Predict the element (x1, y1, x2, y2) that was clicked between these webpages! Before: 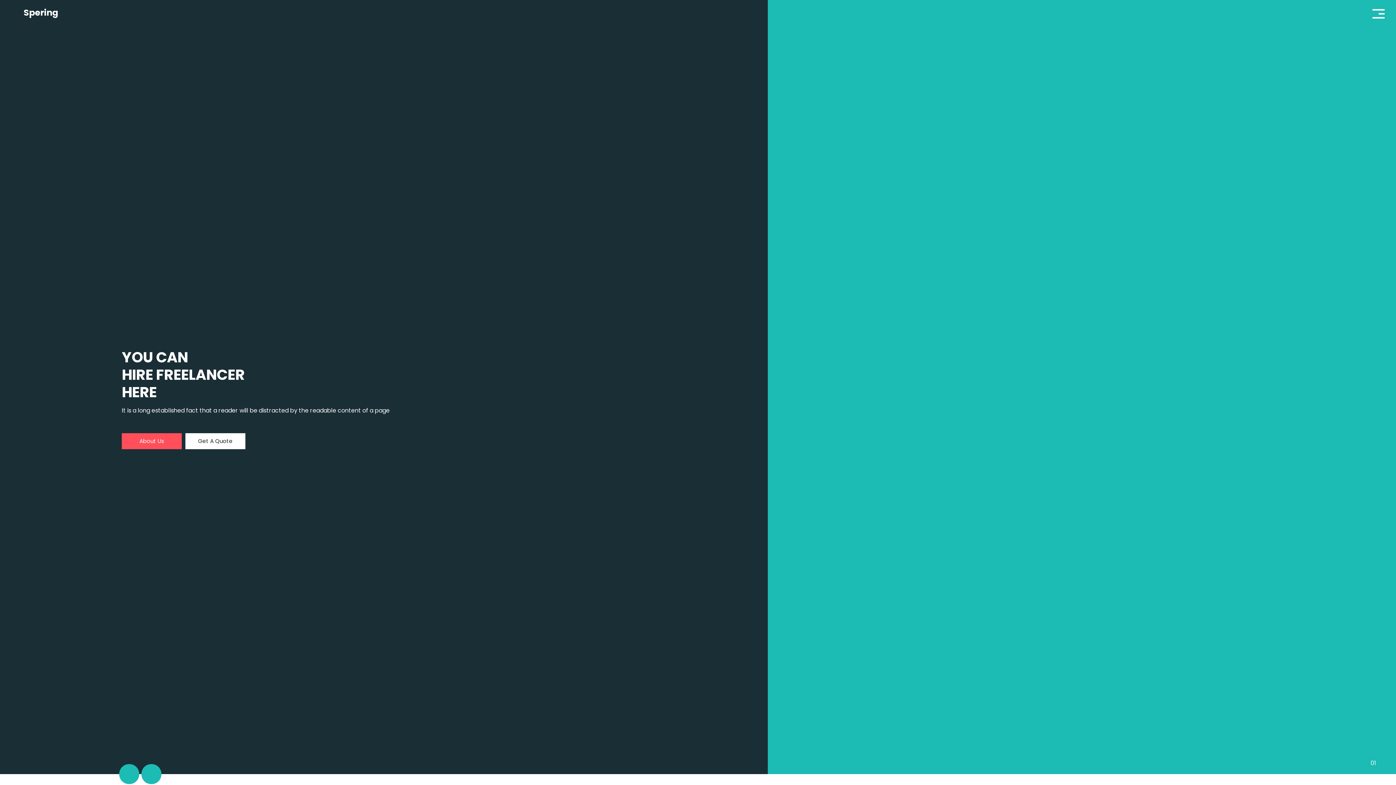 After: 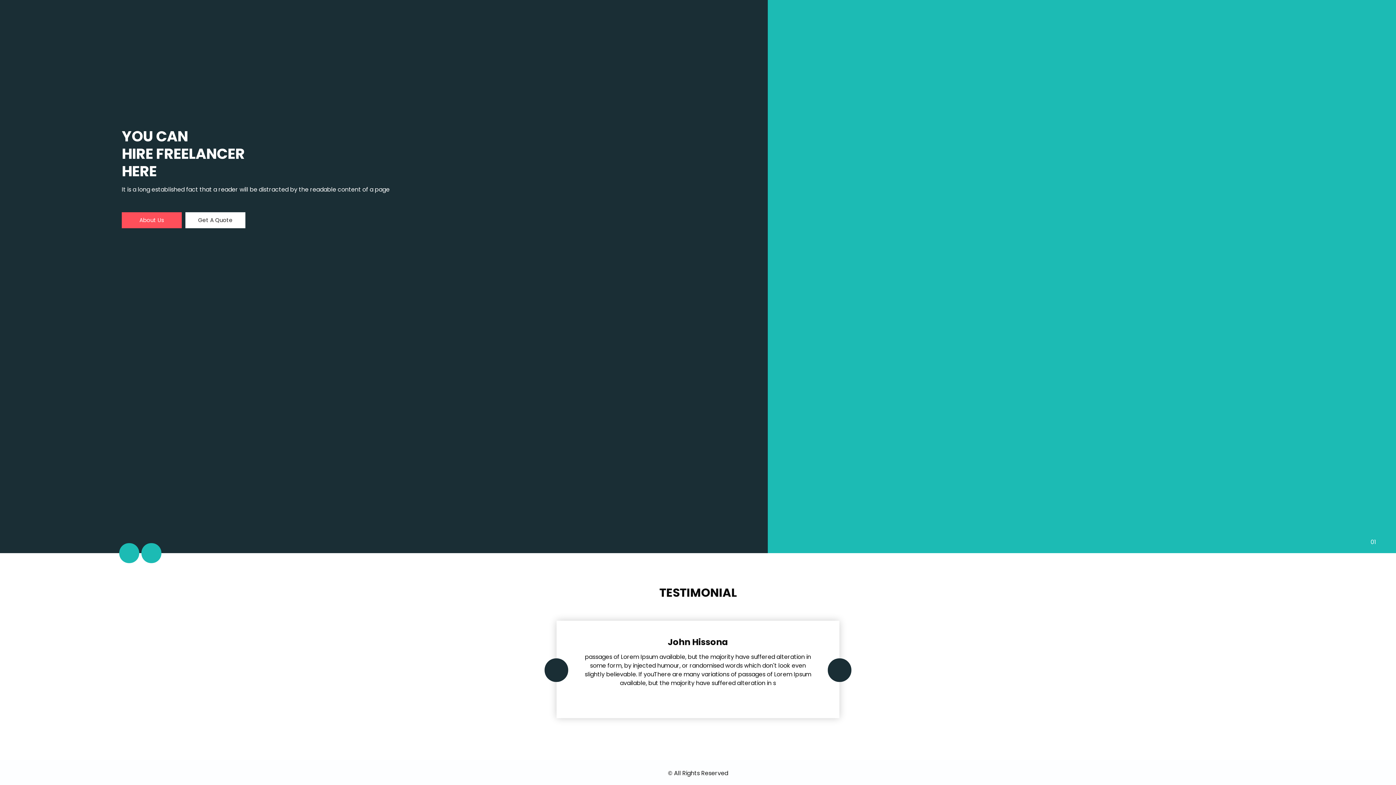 Action: label: Previous bbox: (119, 764, 139, 784)